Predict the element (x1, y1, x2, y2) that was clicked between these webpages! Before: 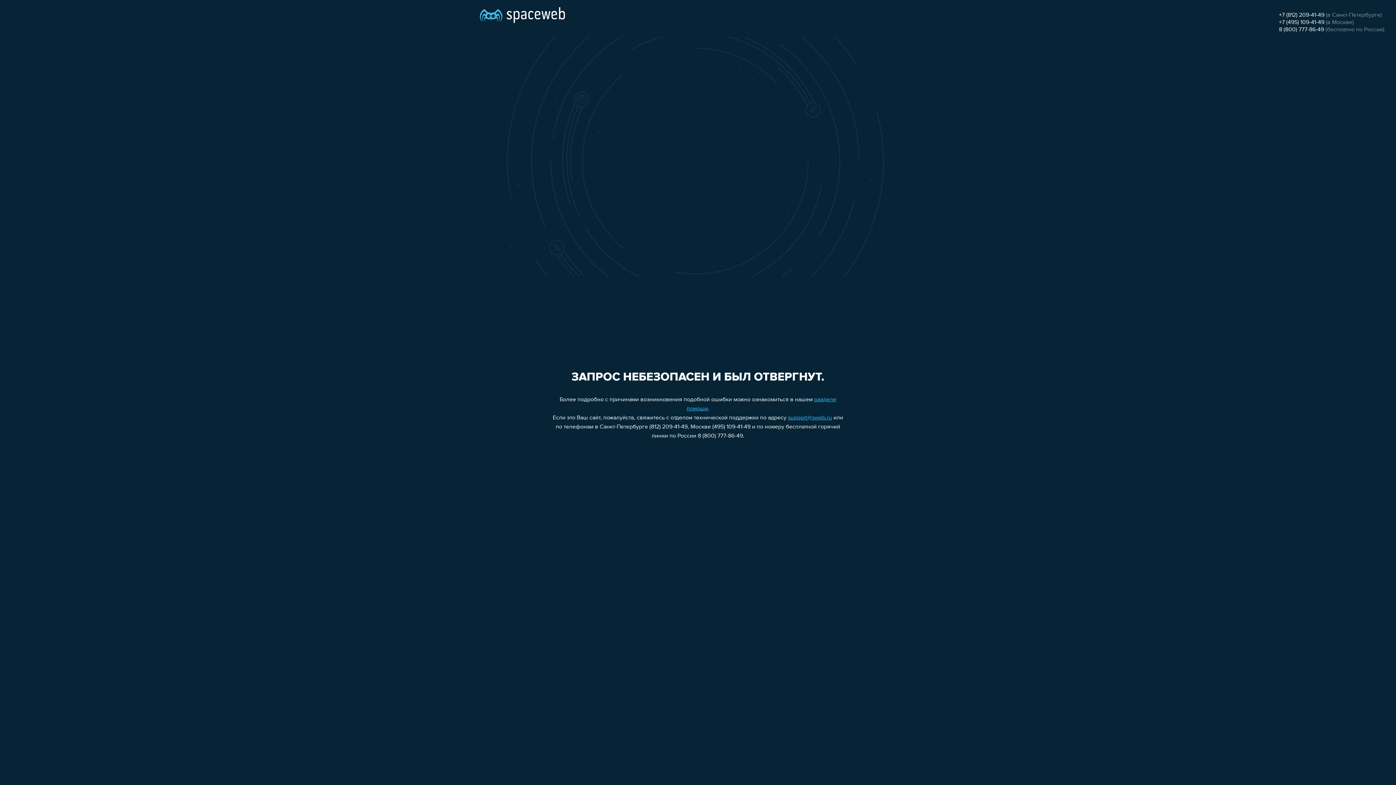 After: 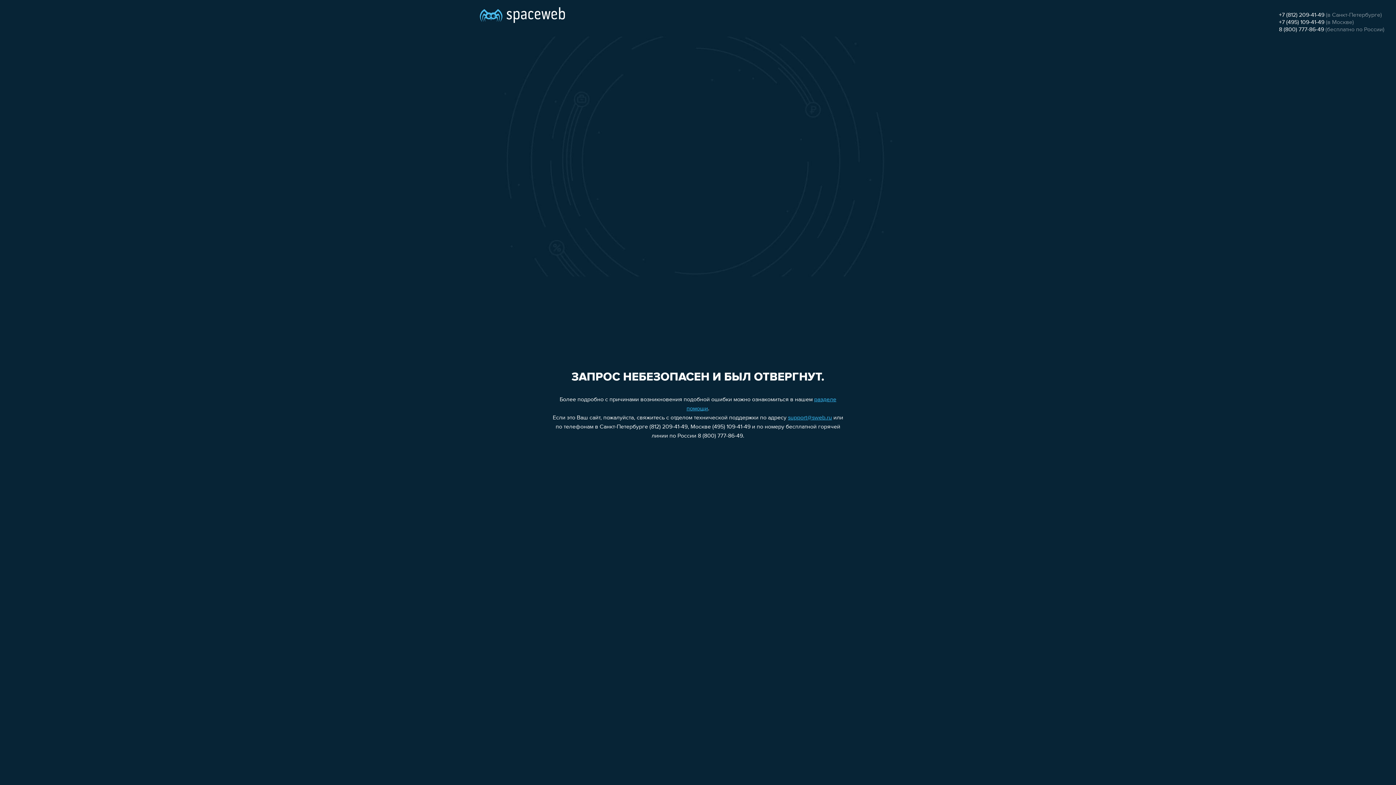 Action: label: +7 (812) 209-41-49 bbox: (1279, 12, 1324, 18)